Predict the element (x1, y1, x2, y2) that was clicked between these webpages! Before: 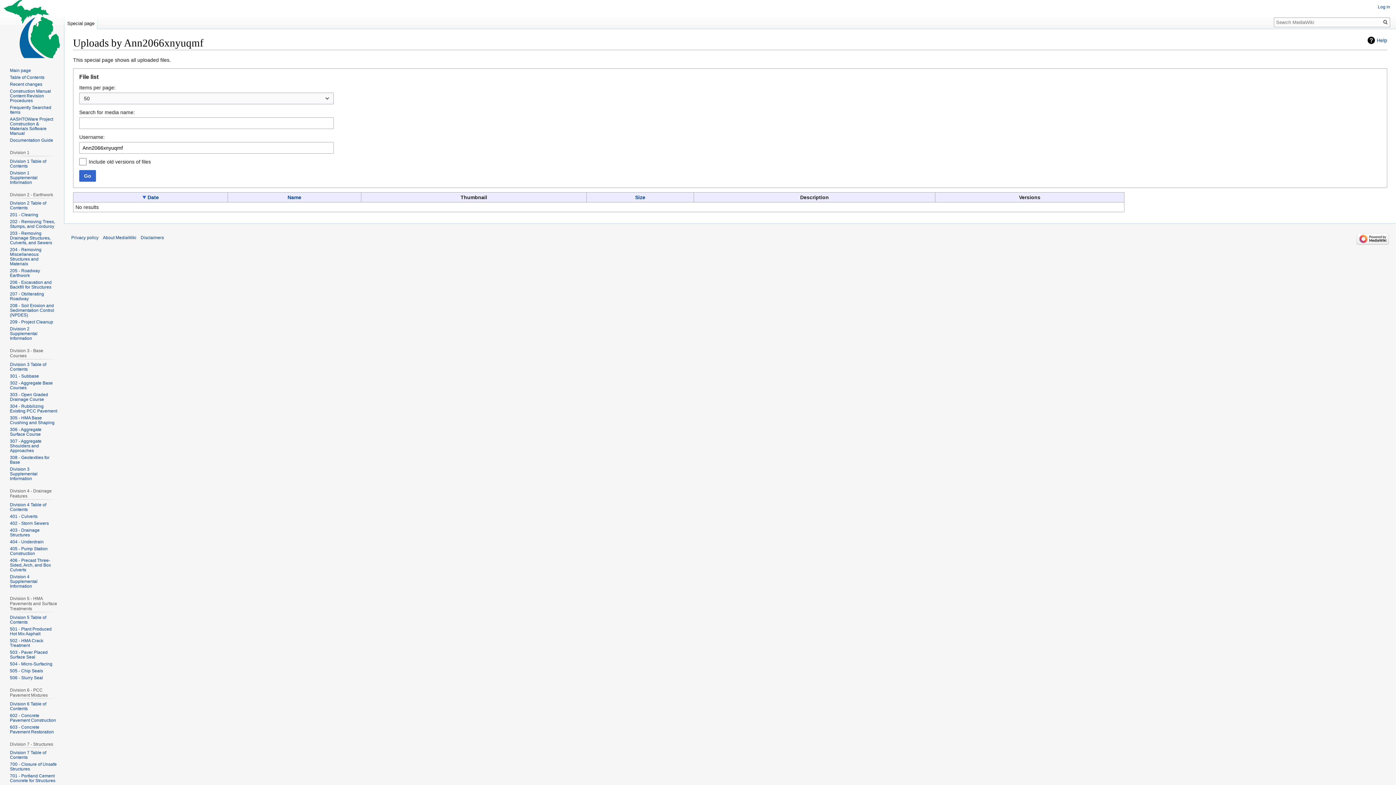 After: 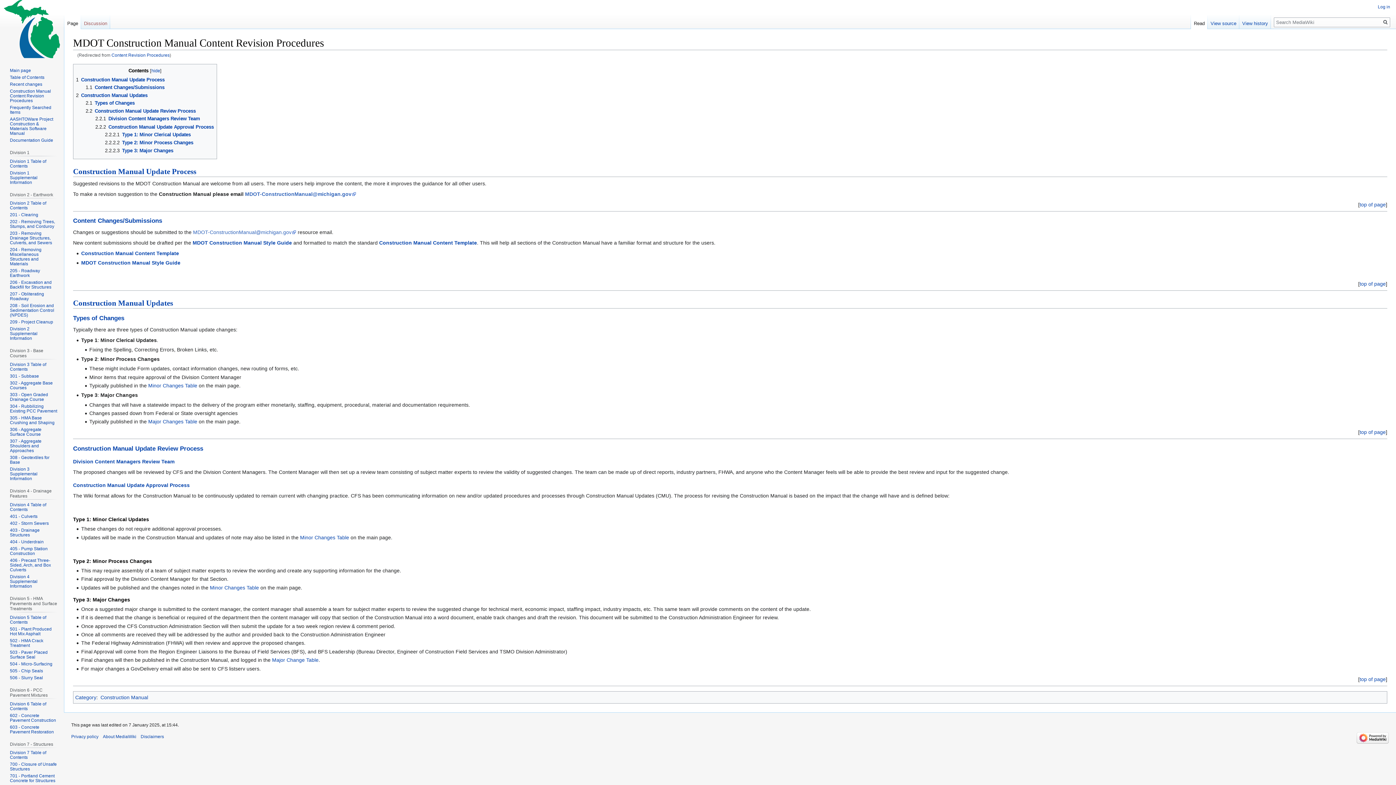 Action: label: Construction Manual Content Revision Procedures bbox: (9, 88, 50, 103)